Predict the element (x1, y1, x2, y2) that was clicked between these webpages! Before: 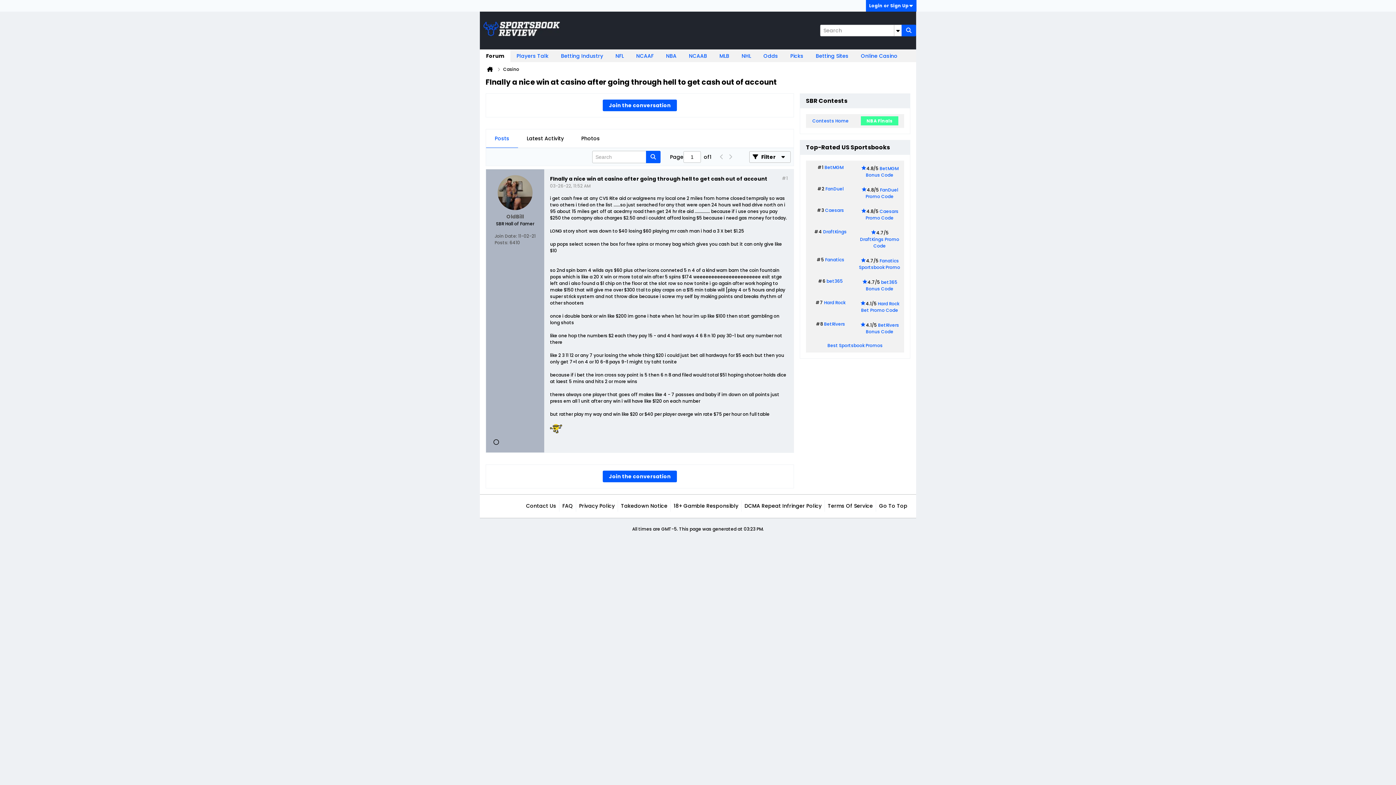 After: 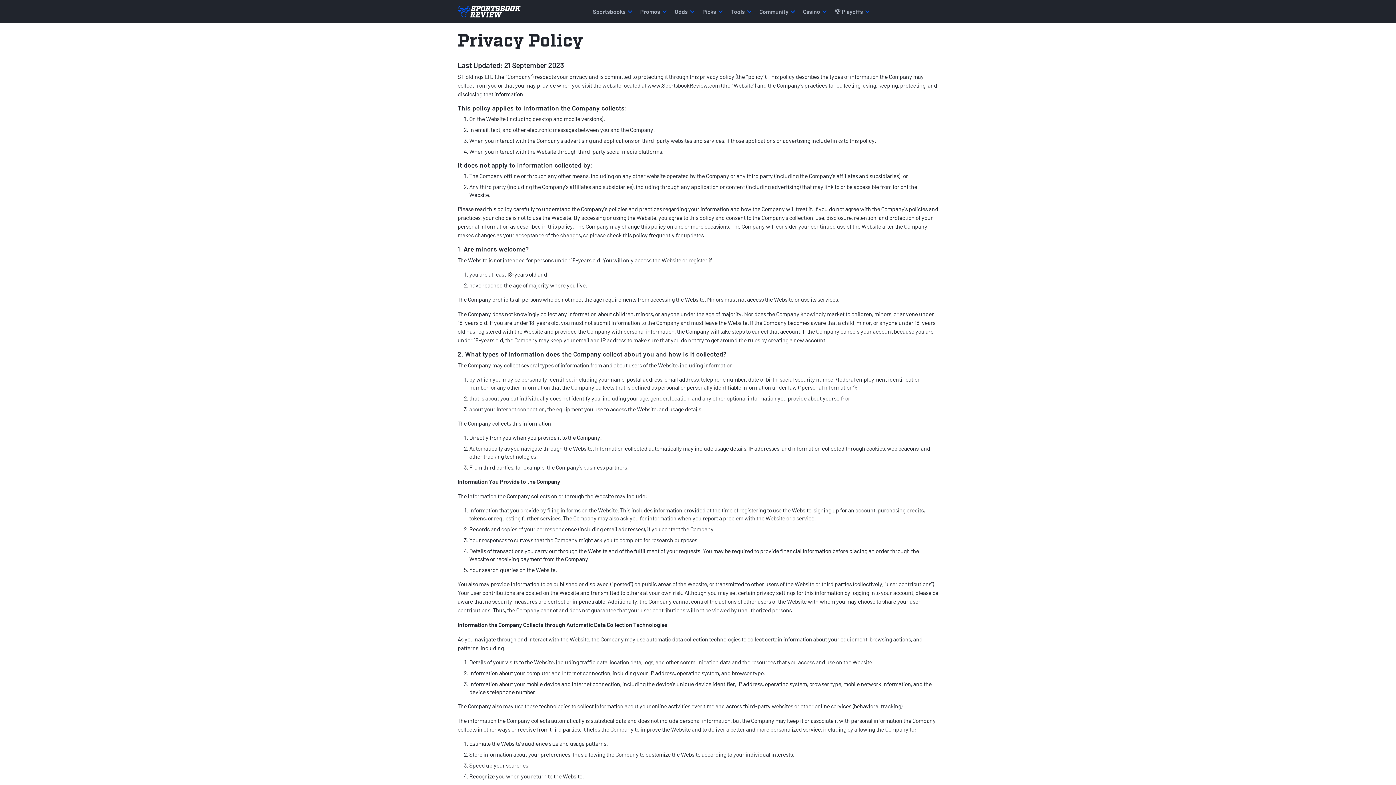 Action: bbox: (576, 500, 614, 512) label: Privacy Policy